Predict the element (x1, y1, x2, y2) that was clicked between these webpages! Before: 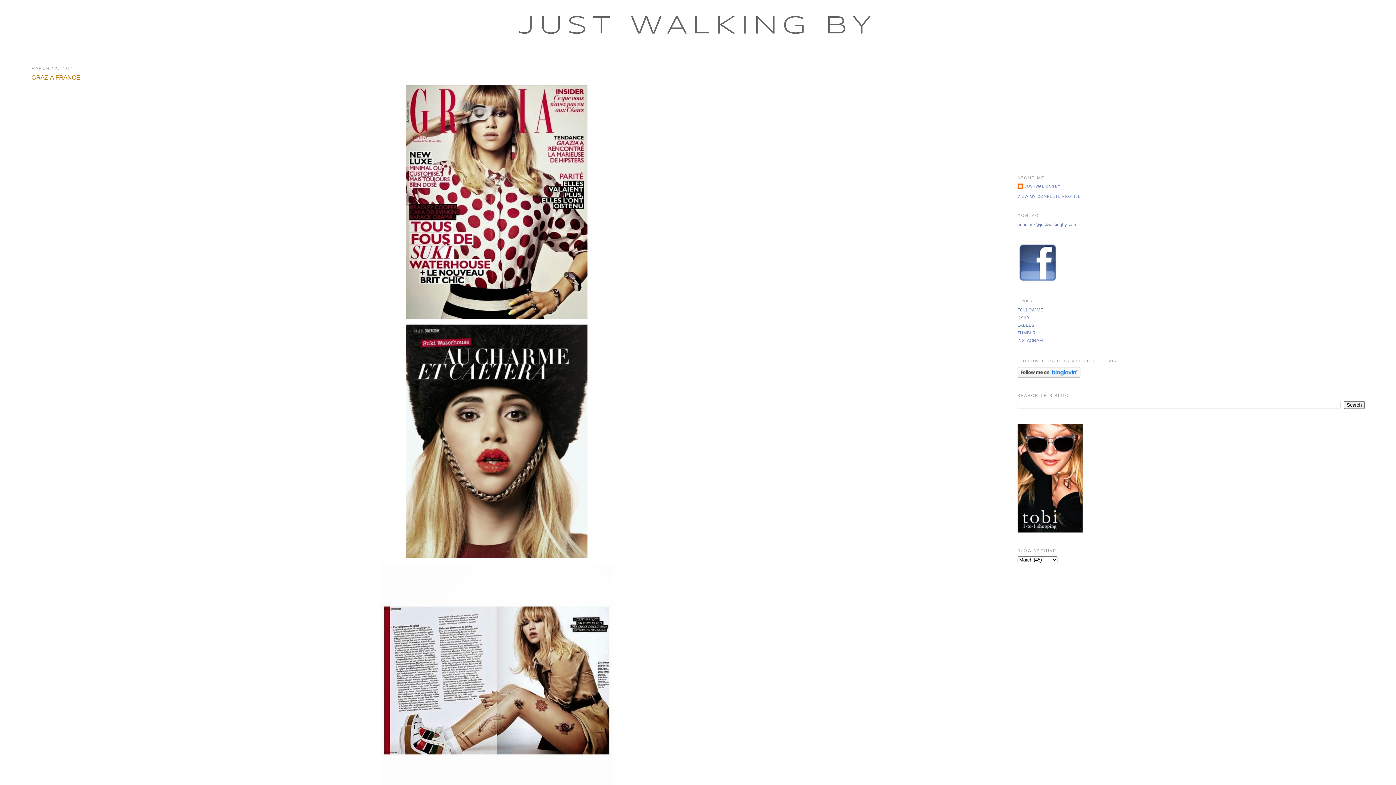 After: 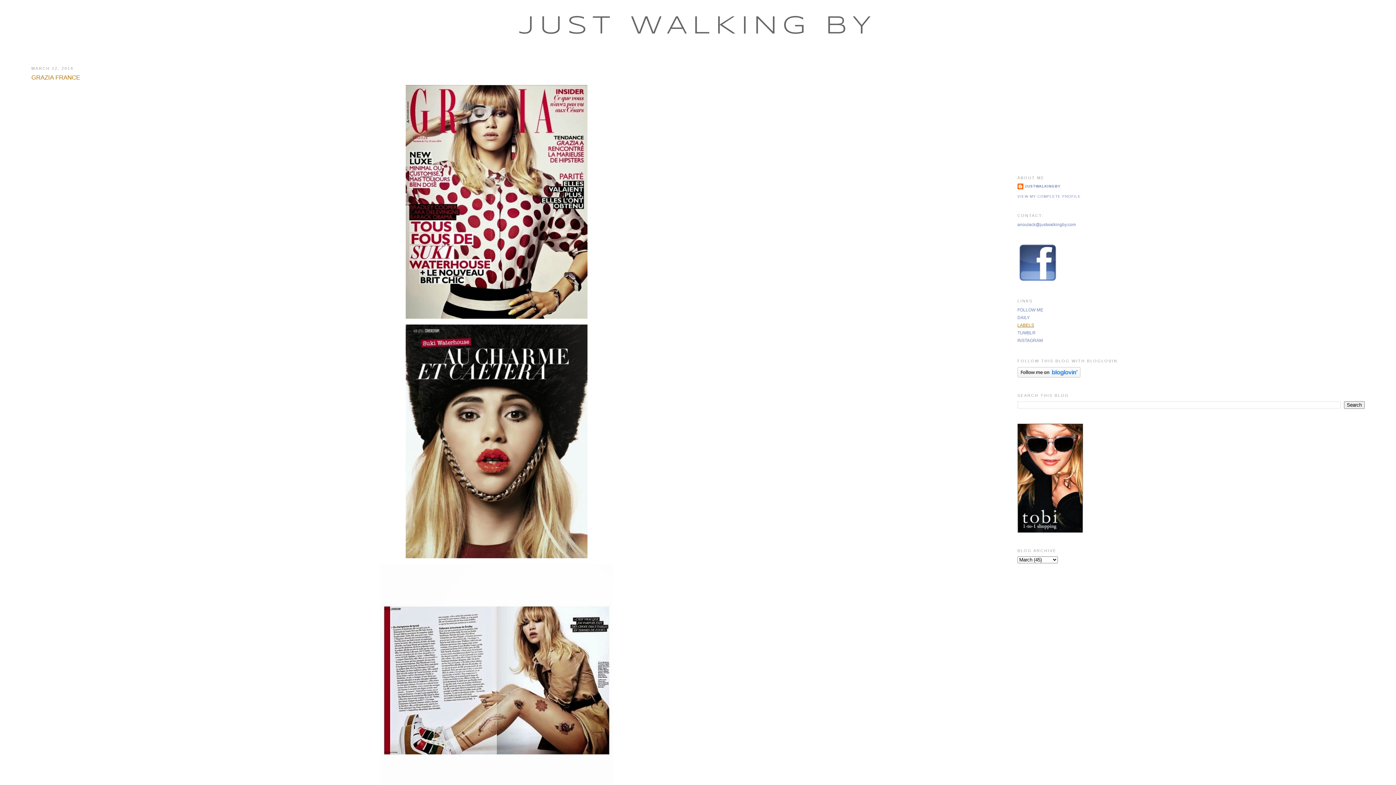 Action: bbox: (1017, 323, 1034, 328) label: LABELS